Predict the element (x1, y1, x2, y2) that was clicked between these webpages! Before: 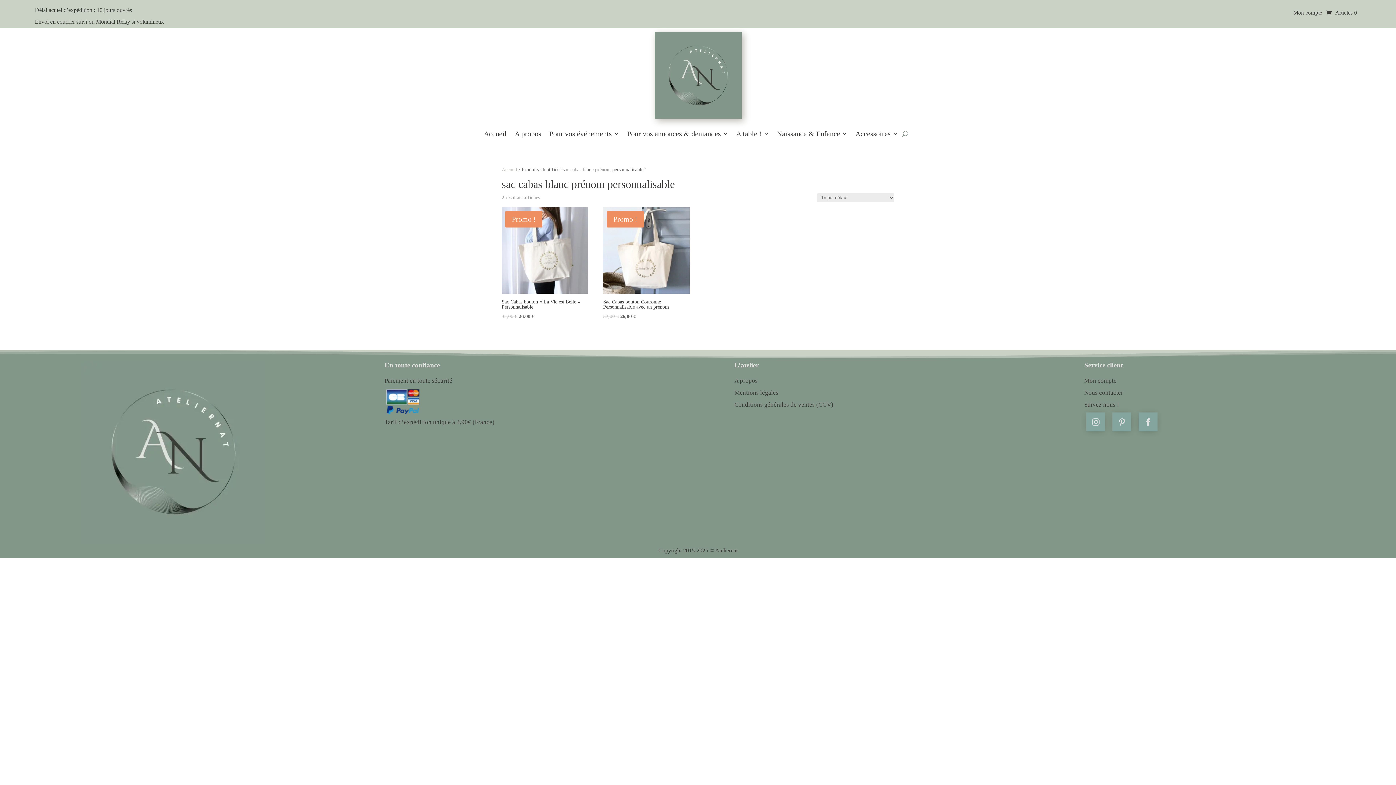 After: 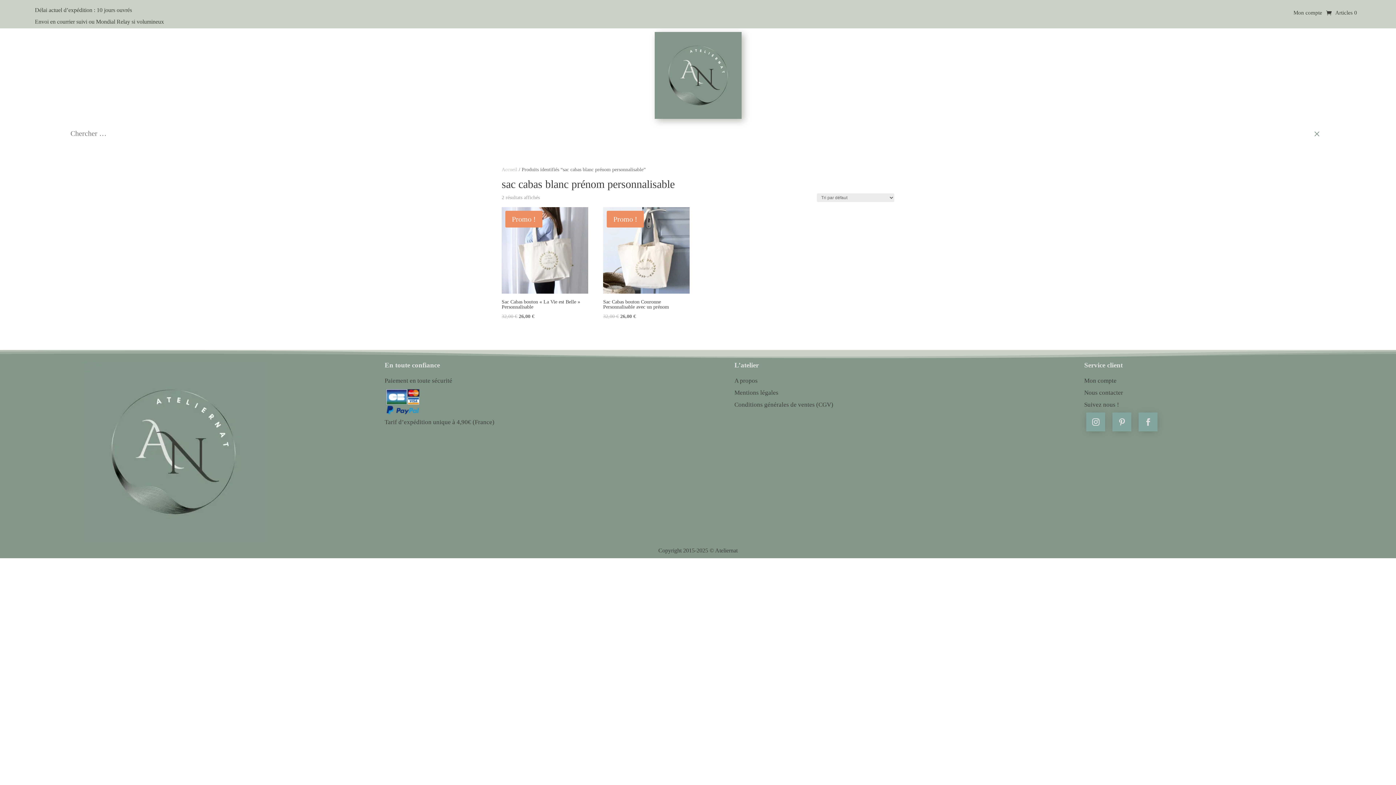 Action: bbox: (902, 127, 908, 140)